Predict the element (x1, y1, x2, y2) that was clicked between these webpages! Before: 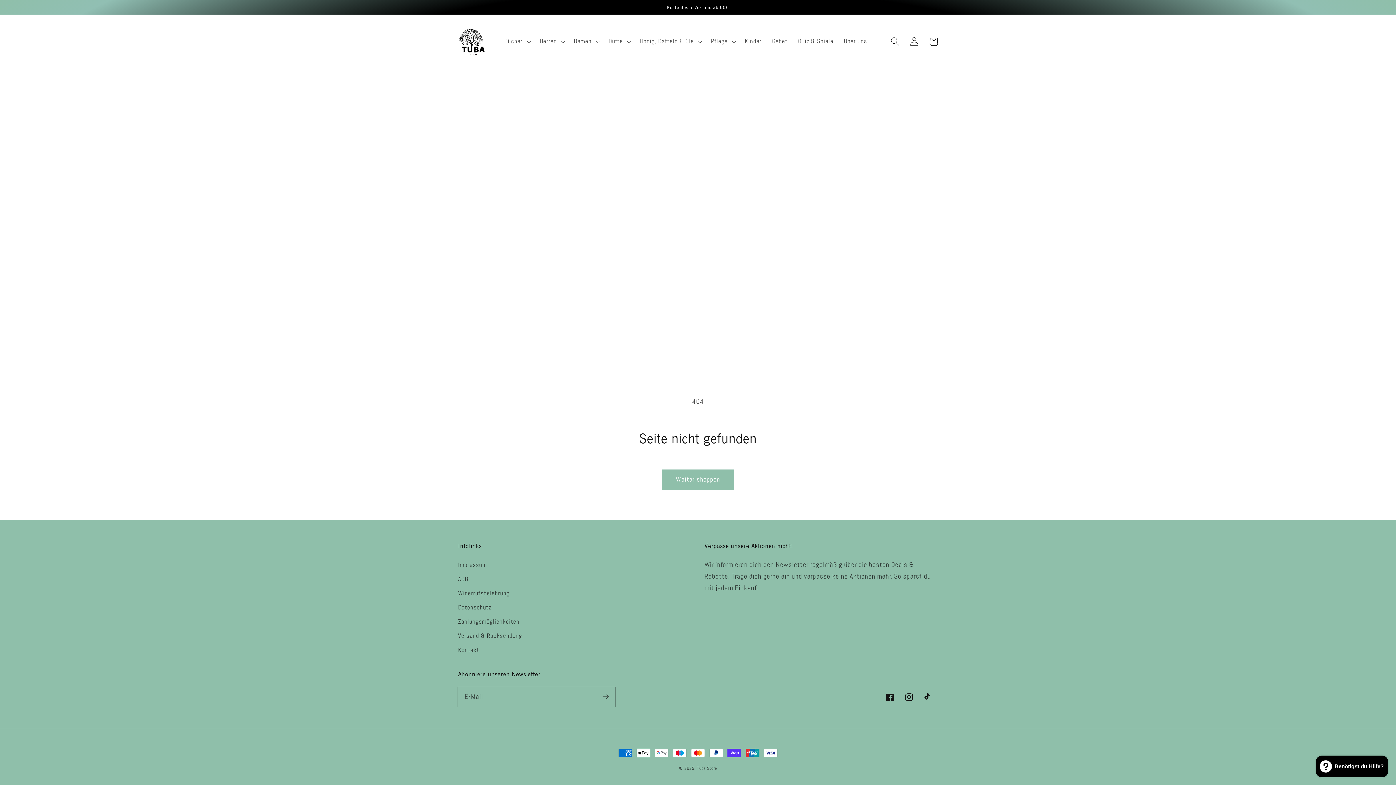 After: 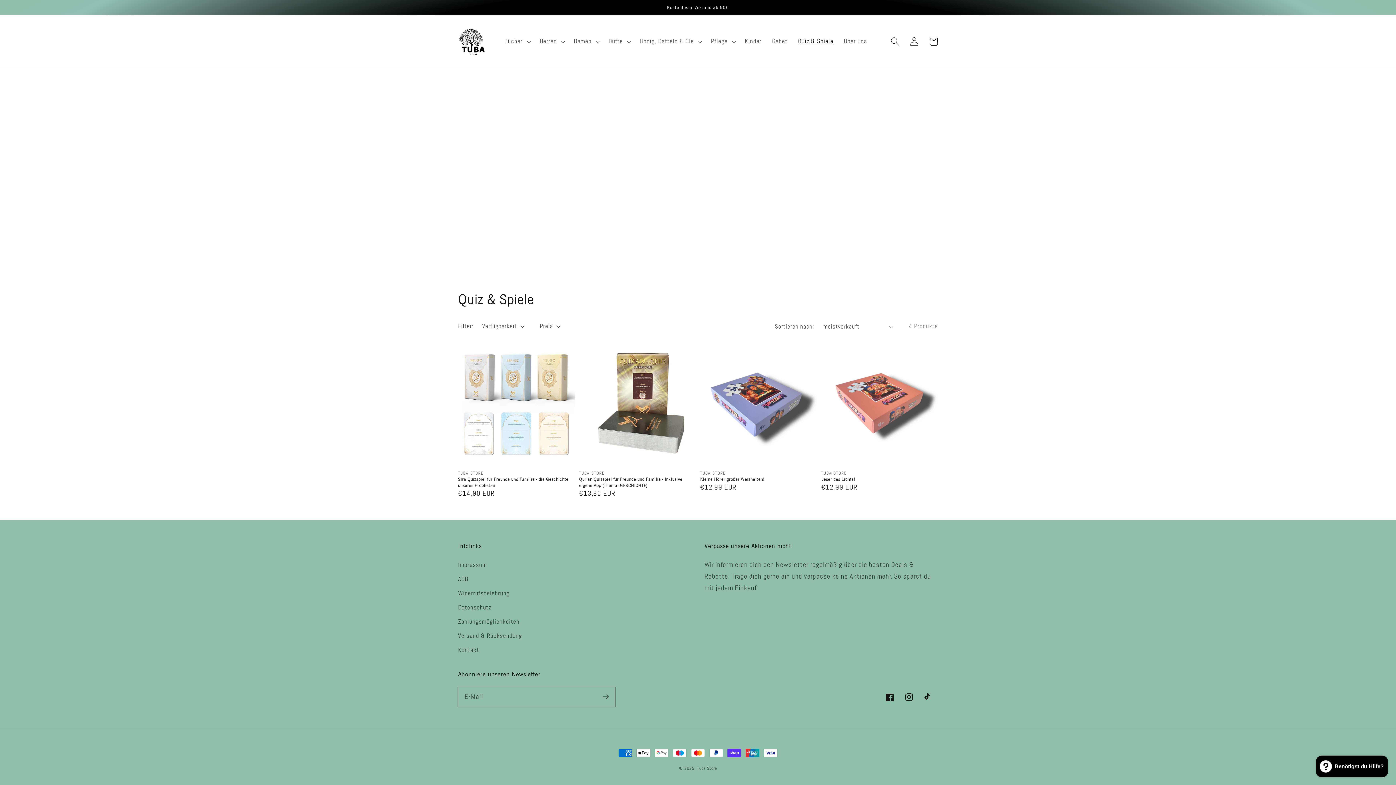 Action: bbox: (793, 32, 838, 50) label: Quiz & Spiele